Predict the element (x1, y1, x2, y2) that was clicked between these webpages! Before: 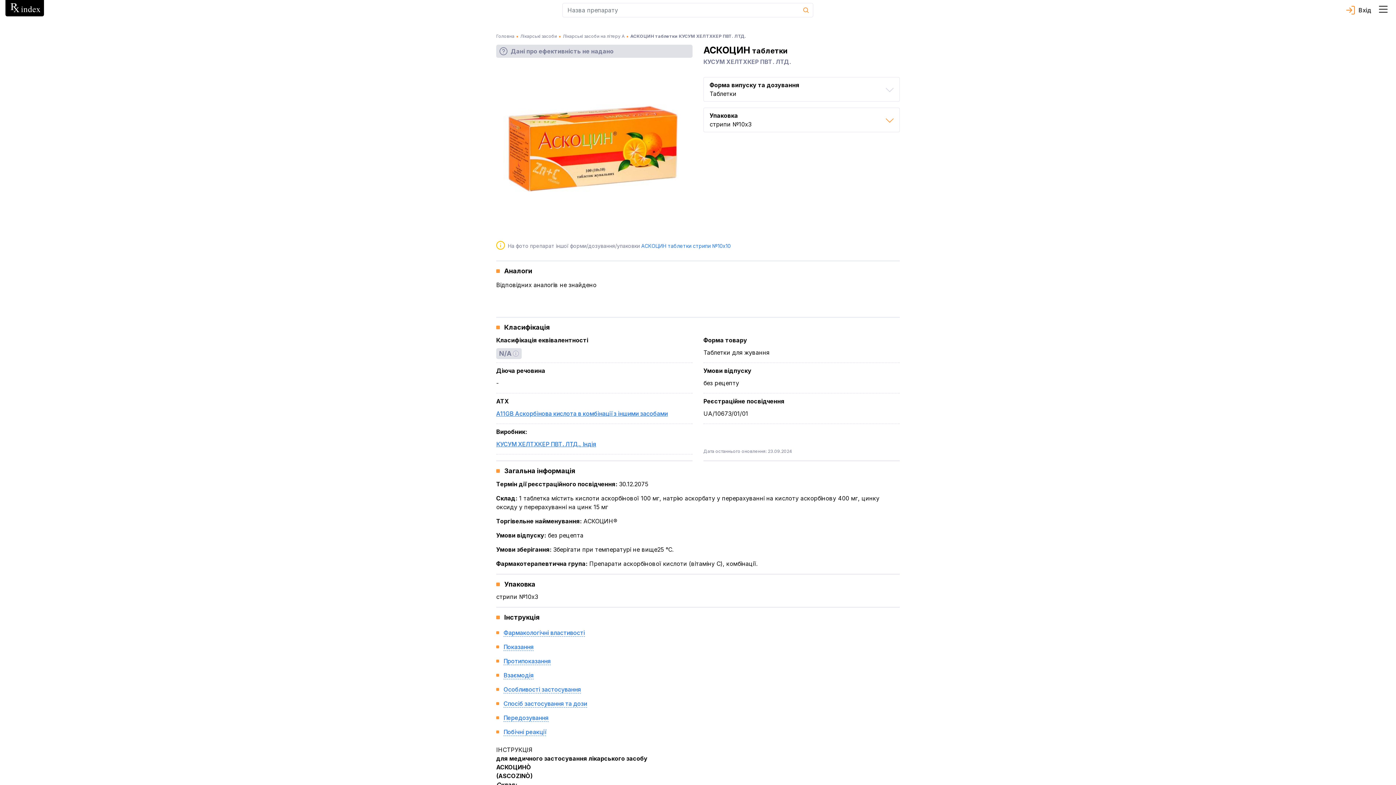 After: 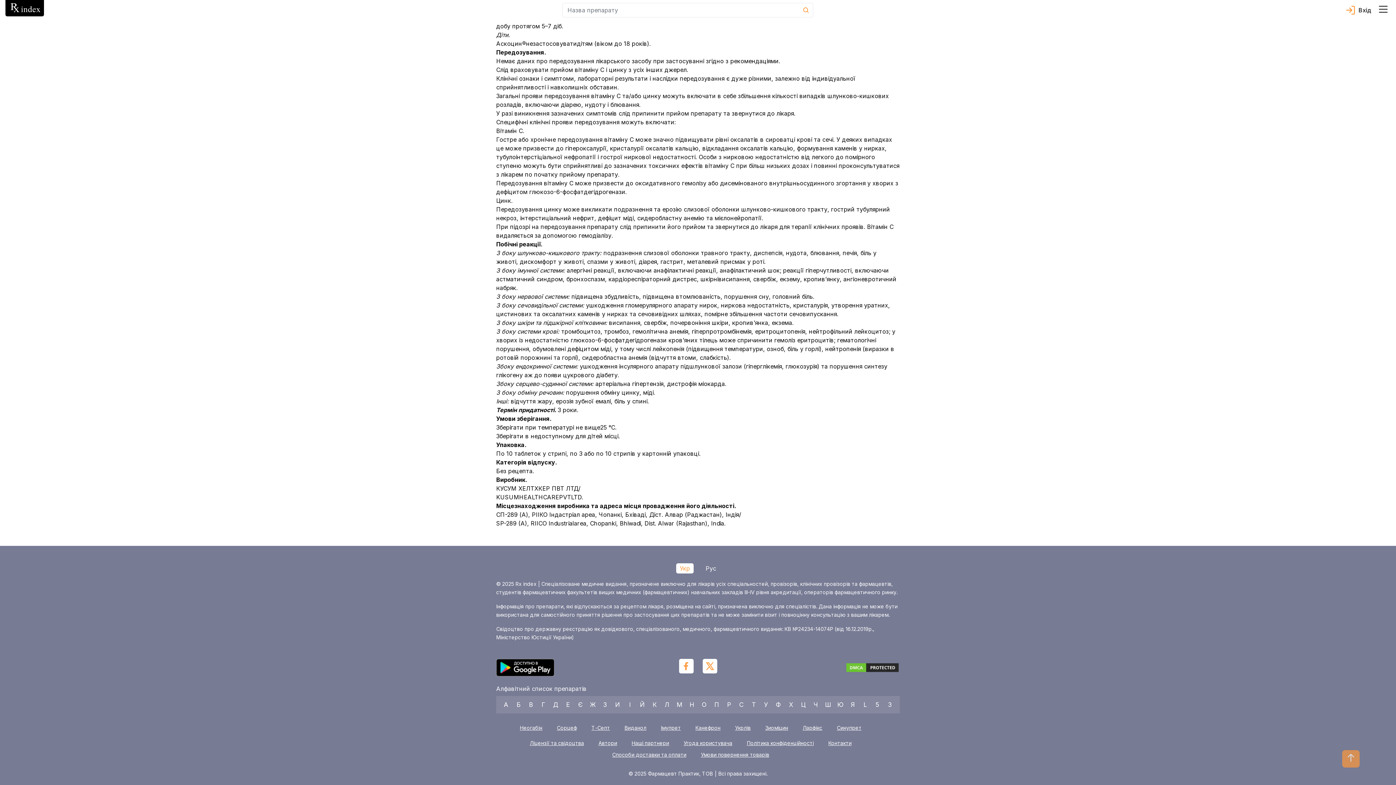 Action: bbox: (503, 714, 548, 722) label: Передозування